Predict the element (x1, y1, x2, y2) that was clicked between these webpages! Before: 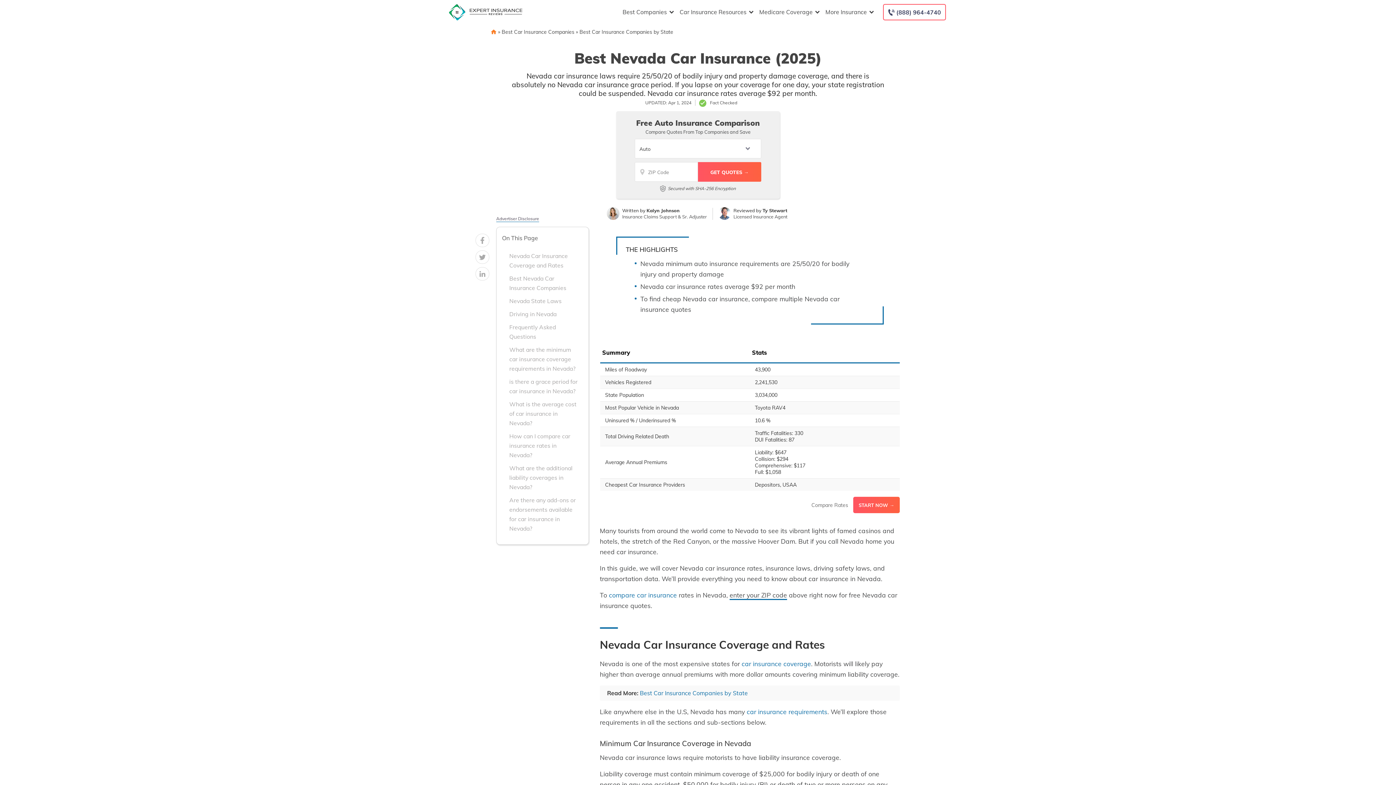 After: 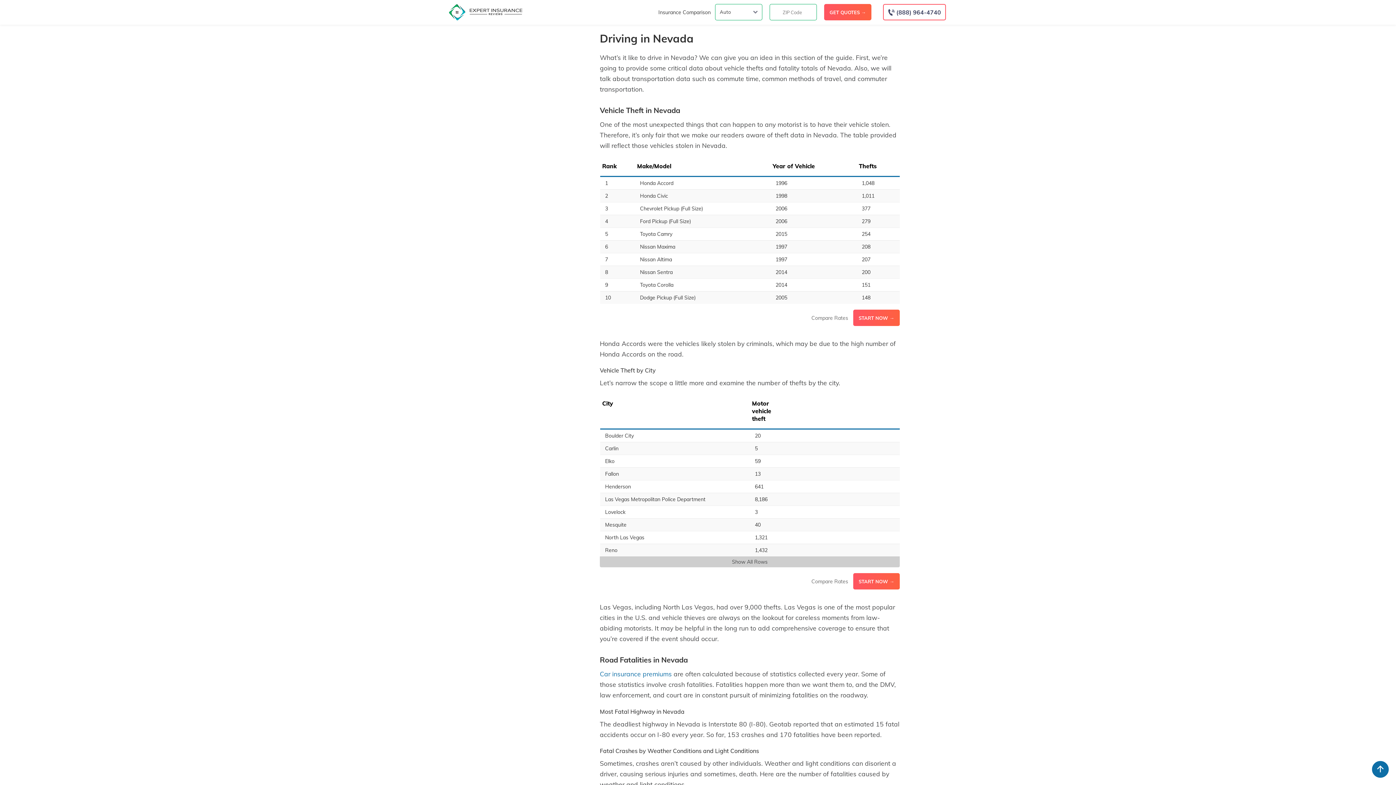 Action: label: Driving in Nevada bbox: (502, 309, 579, 319)